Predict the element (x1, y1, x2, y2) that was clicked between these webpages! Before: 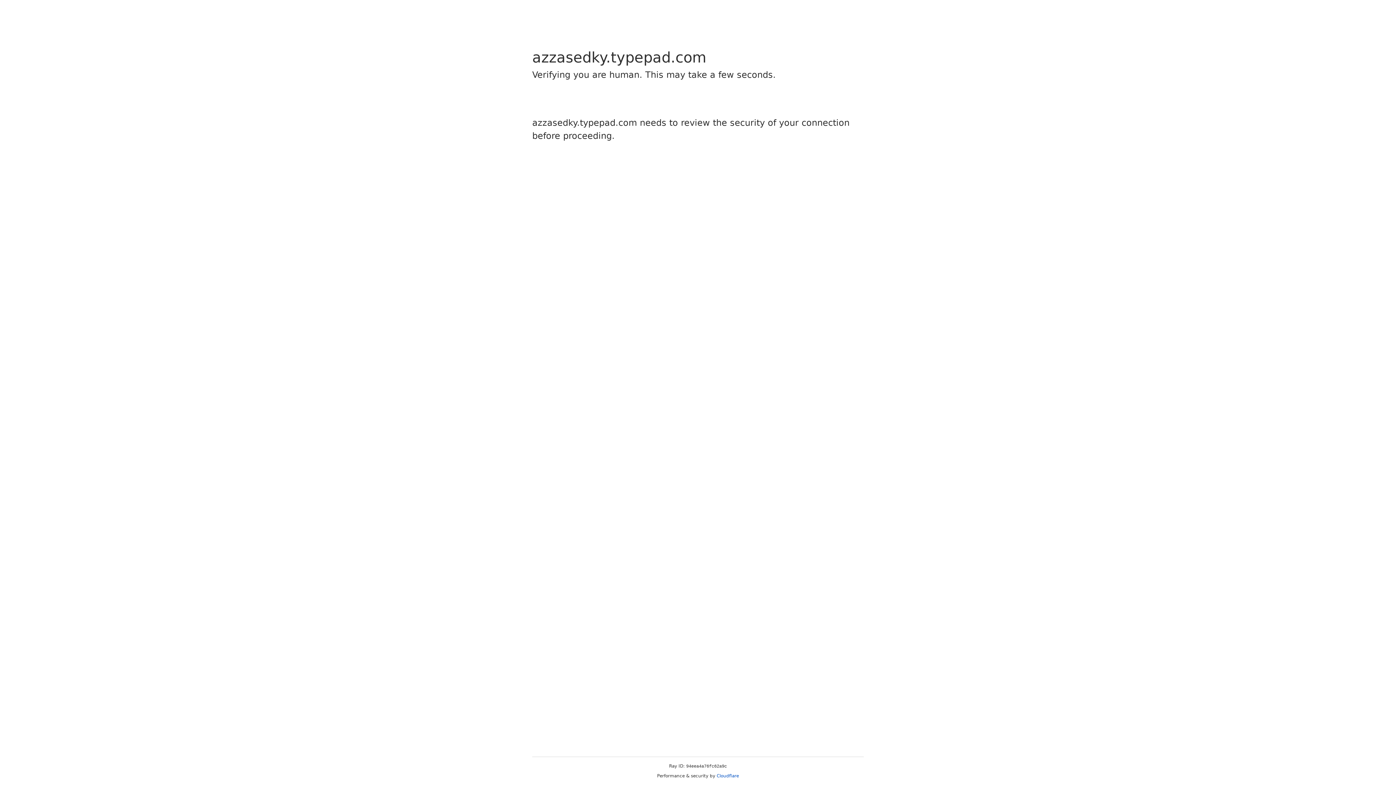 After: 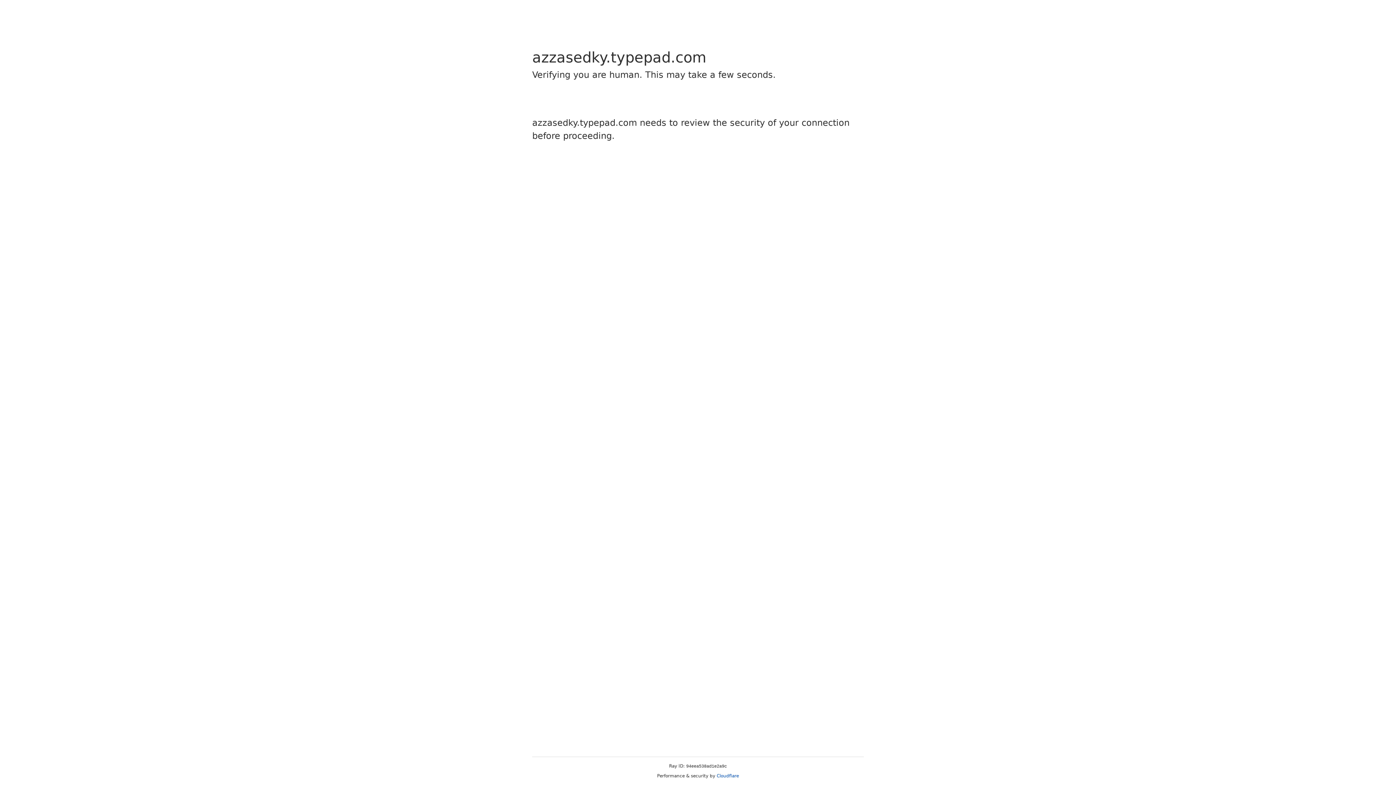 Action: bbox: (716, 773, 739, 778) label: Cloudflare